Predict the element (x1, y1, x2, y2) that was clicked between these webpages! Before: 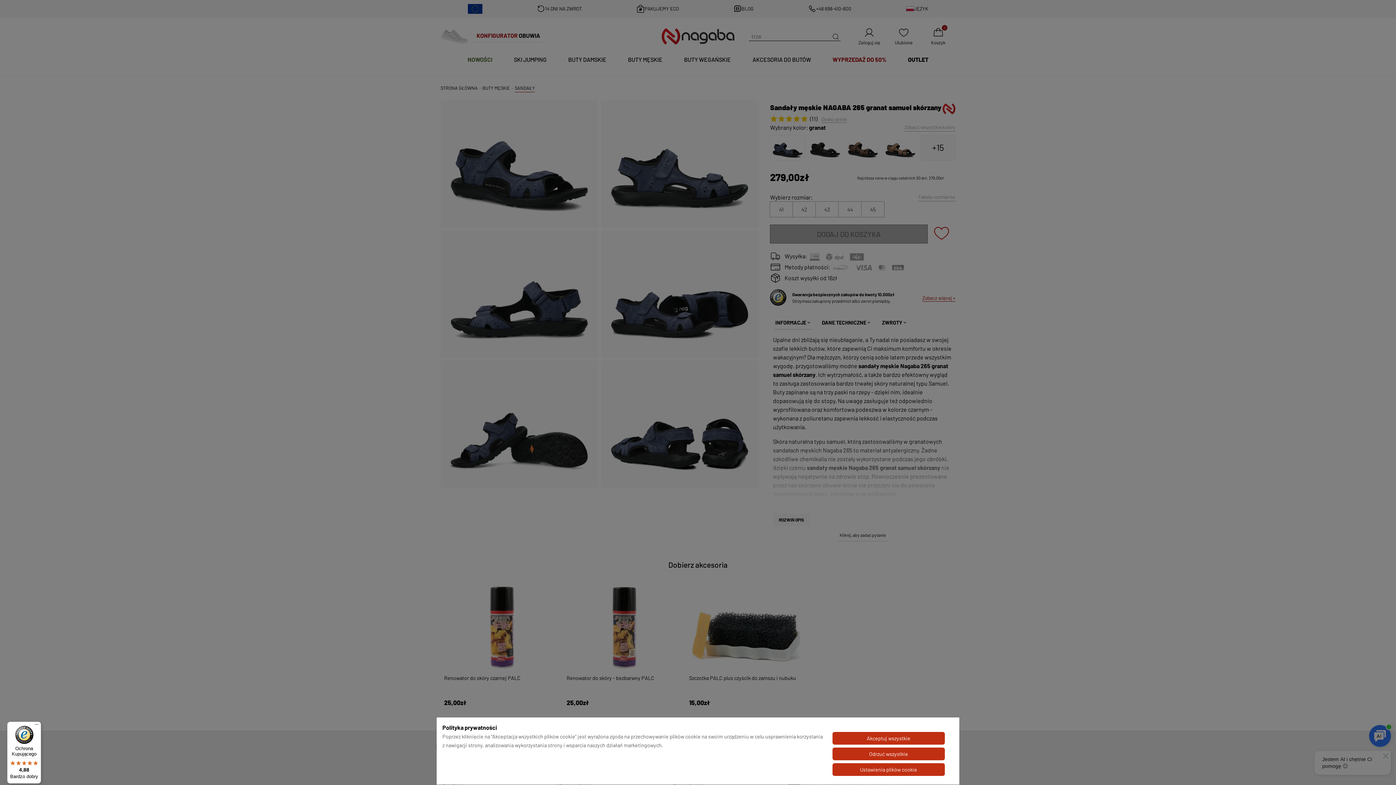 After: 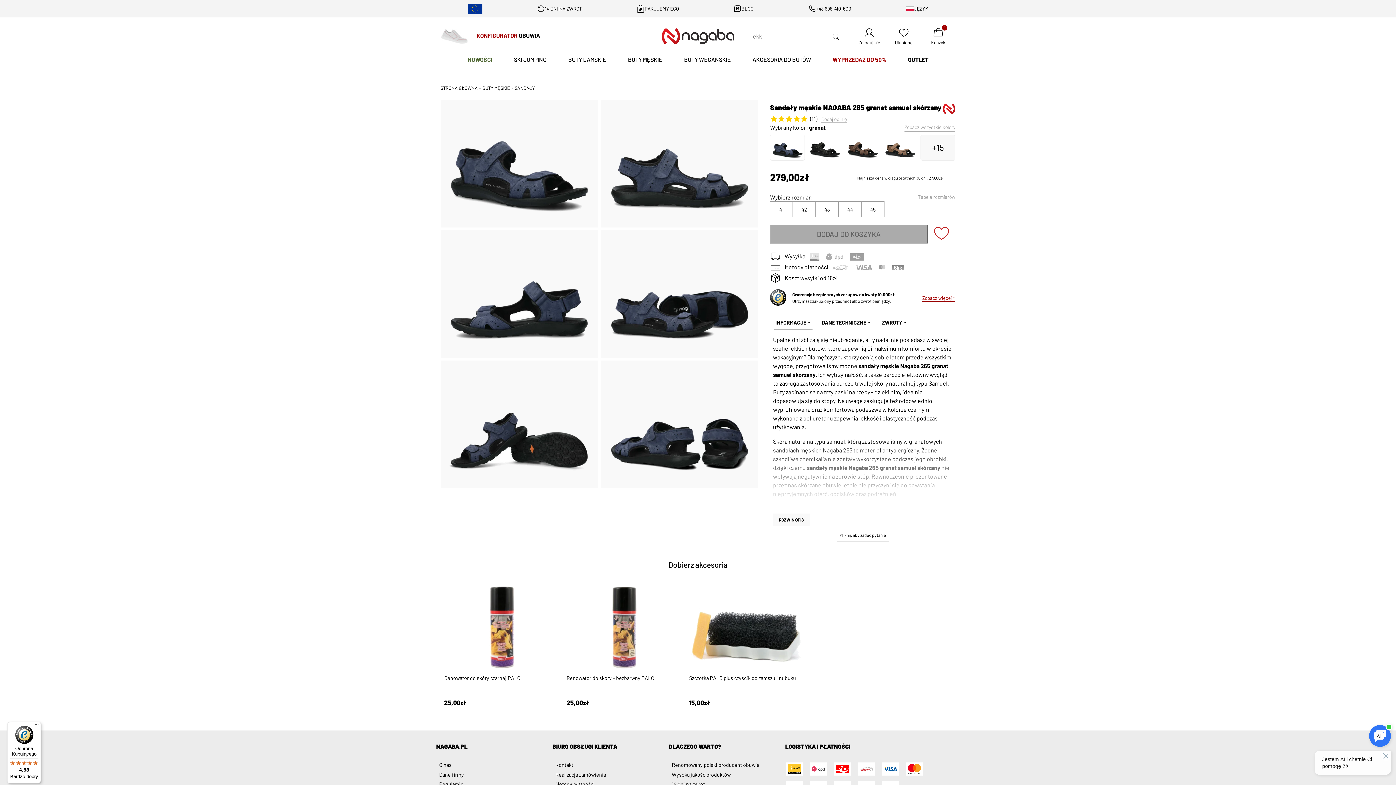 Action: label: Odrzuć wszystkie bbox: (832, 748, 945, 760)